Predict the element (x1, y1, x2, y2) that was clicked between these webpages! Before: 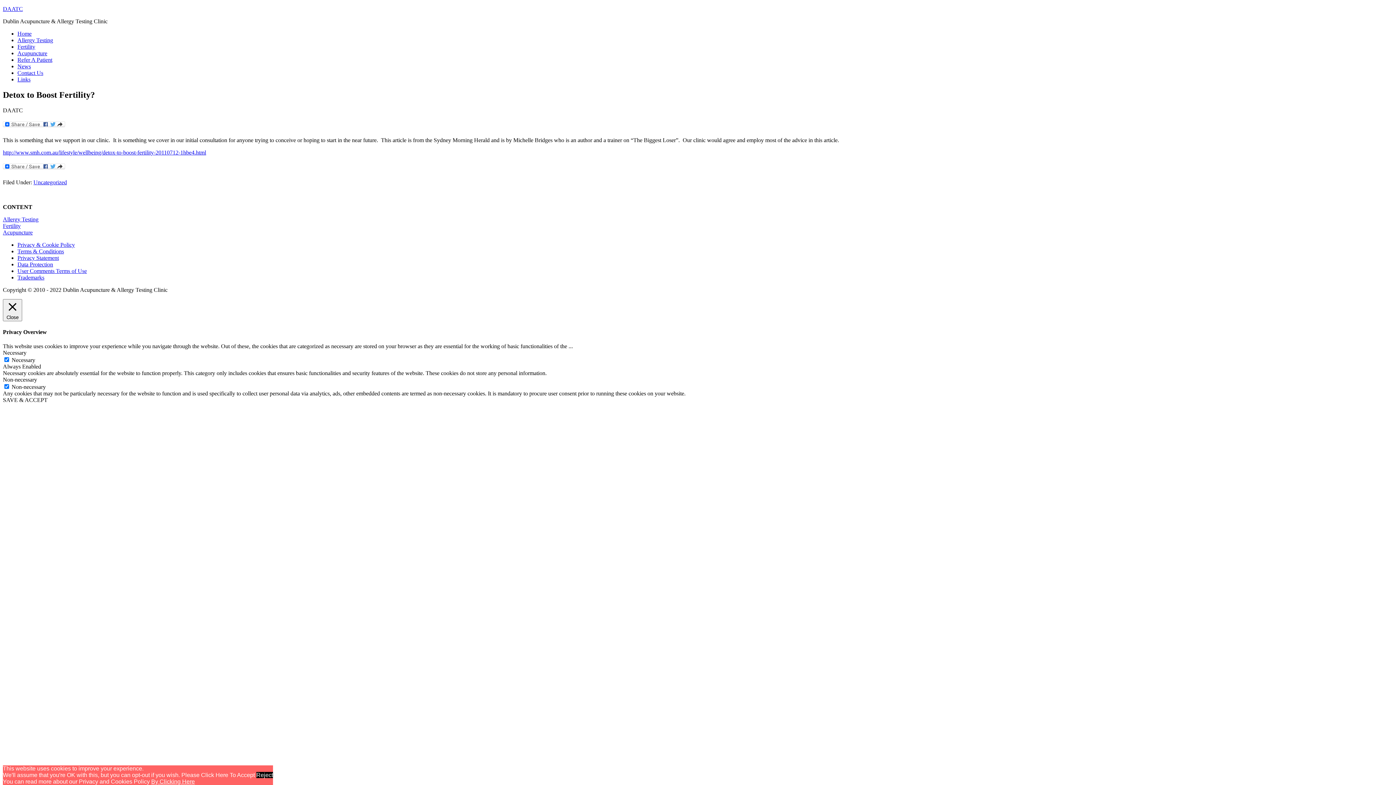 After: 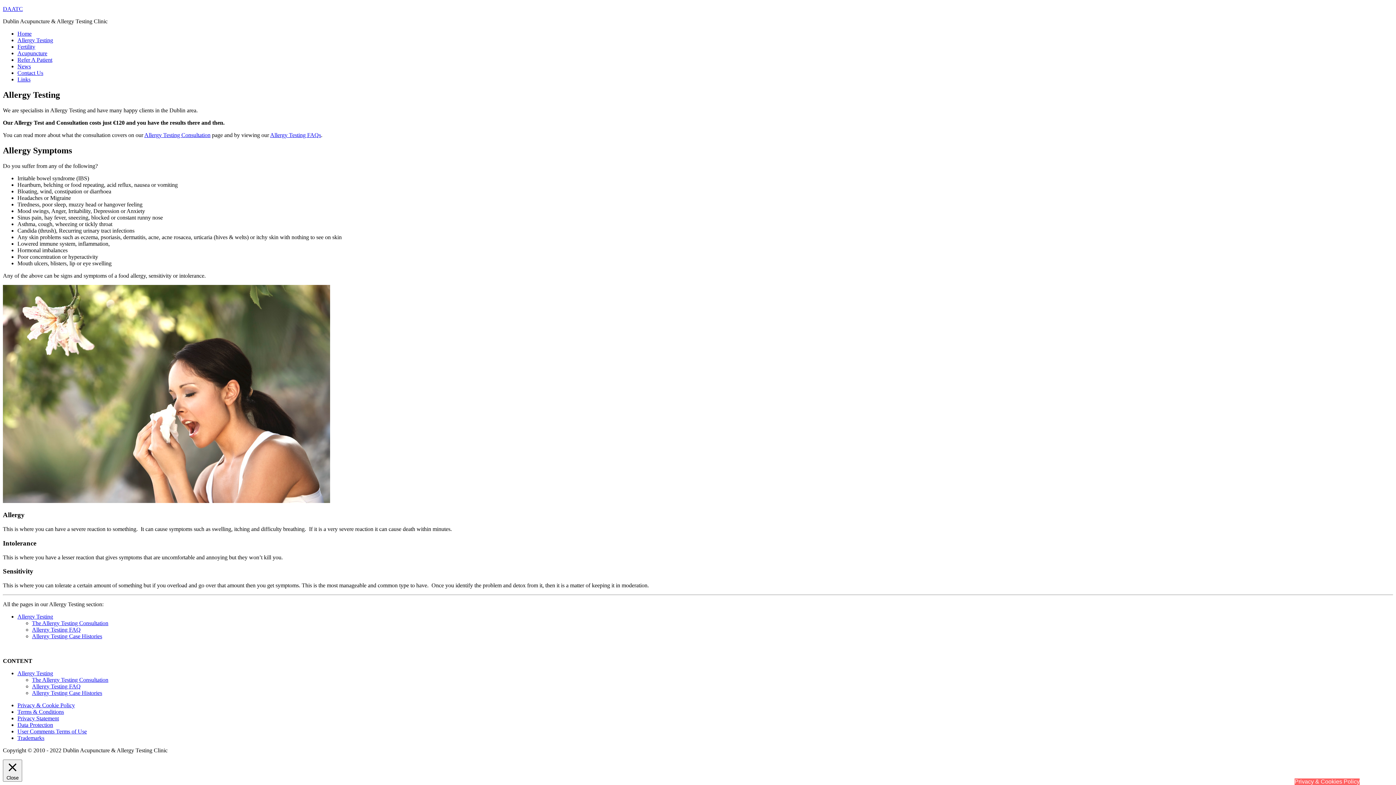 Action: bbox: (2, 216, 38, 222) label: Allergy Testing